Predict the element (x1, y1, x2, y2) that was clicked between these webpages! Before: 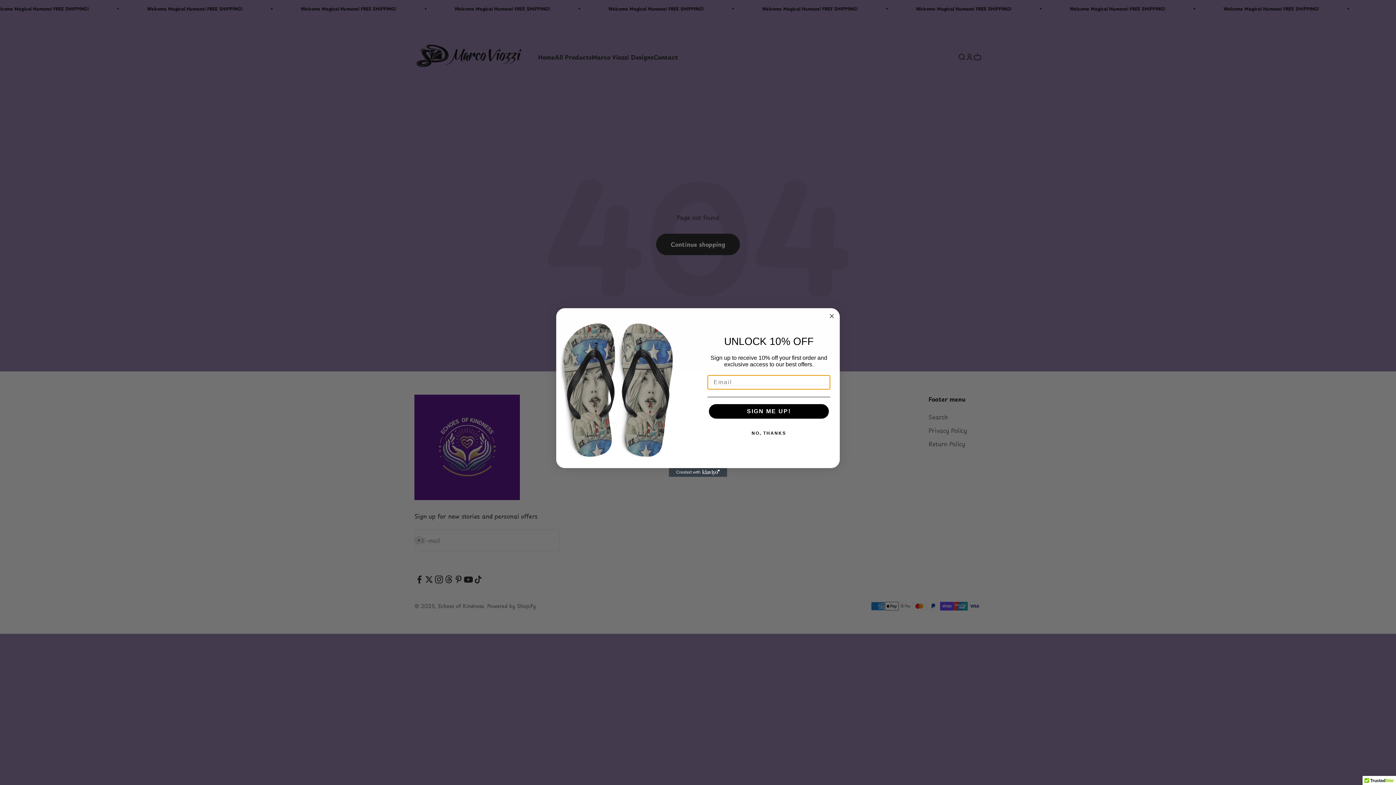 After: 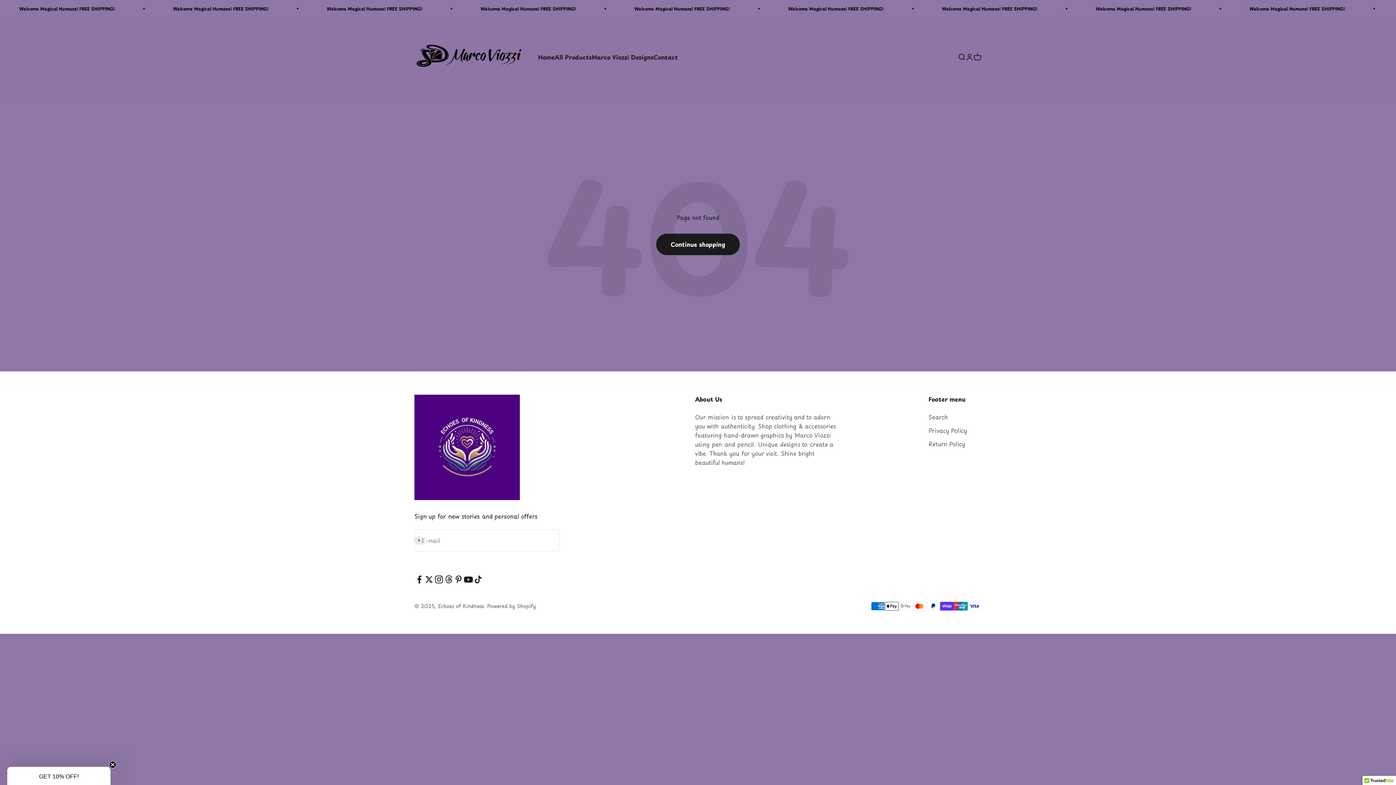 Action: bbox: (707, 426, 830, 440) label: NO, THANKS